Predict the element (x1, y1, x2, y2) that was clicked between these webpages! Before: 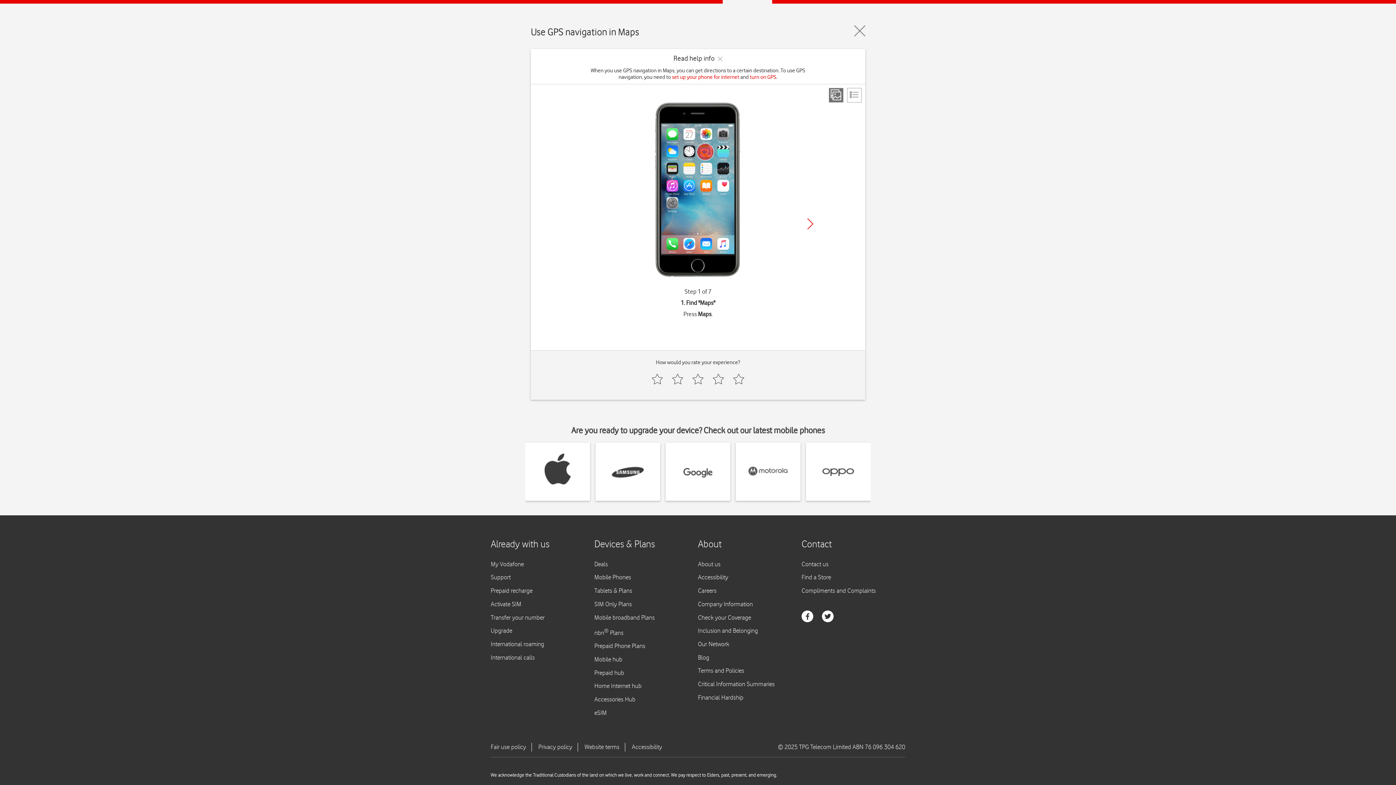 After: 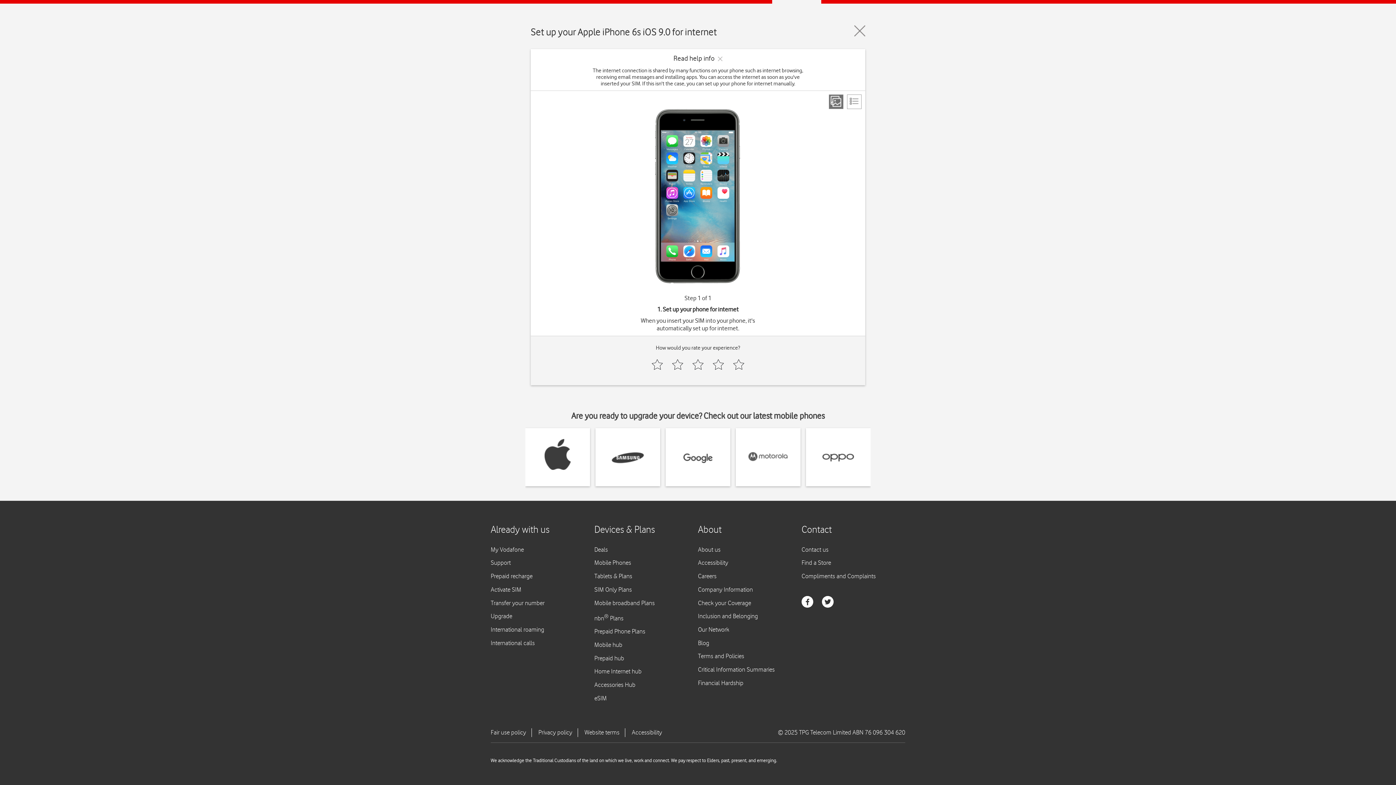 Action: label: set up your phone for internet bbox: (672, 73, 739, 80)